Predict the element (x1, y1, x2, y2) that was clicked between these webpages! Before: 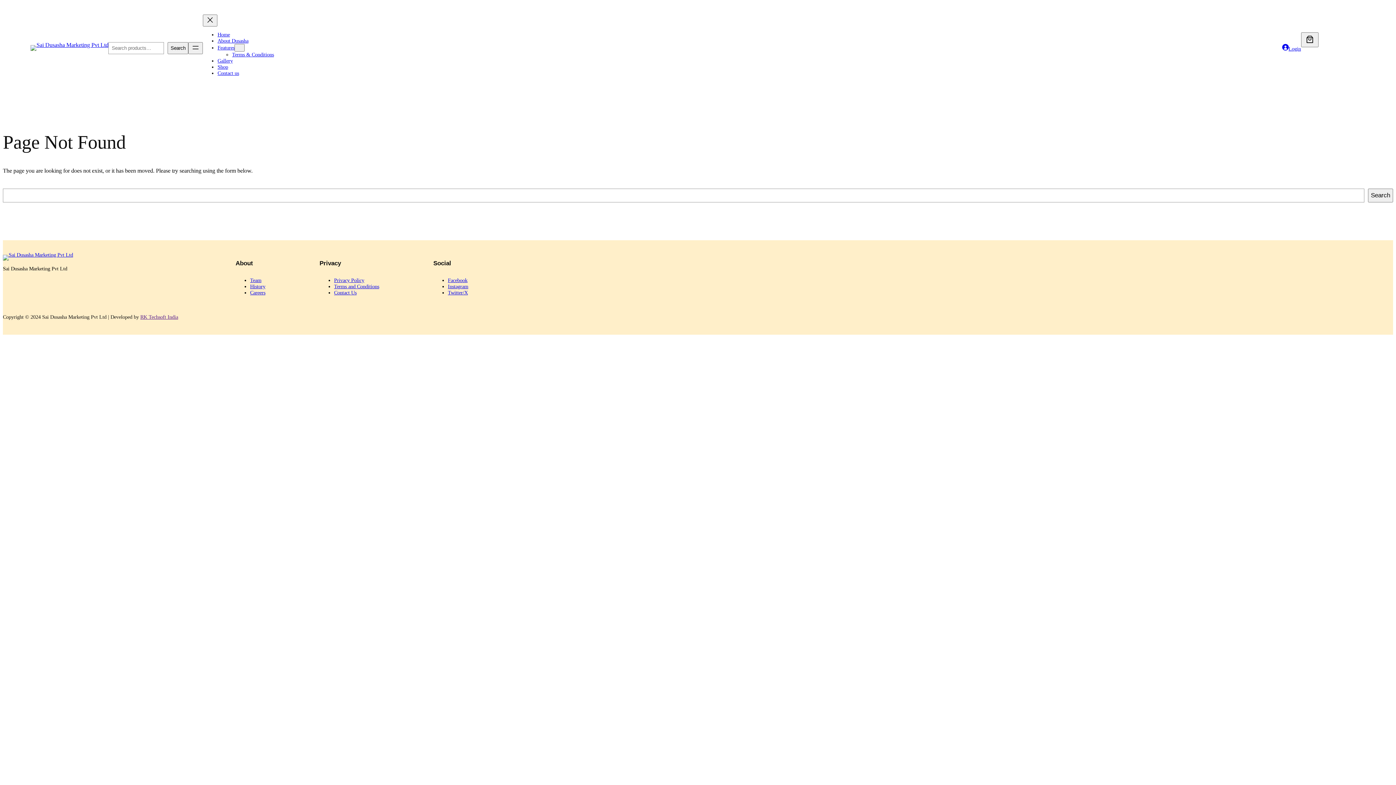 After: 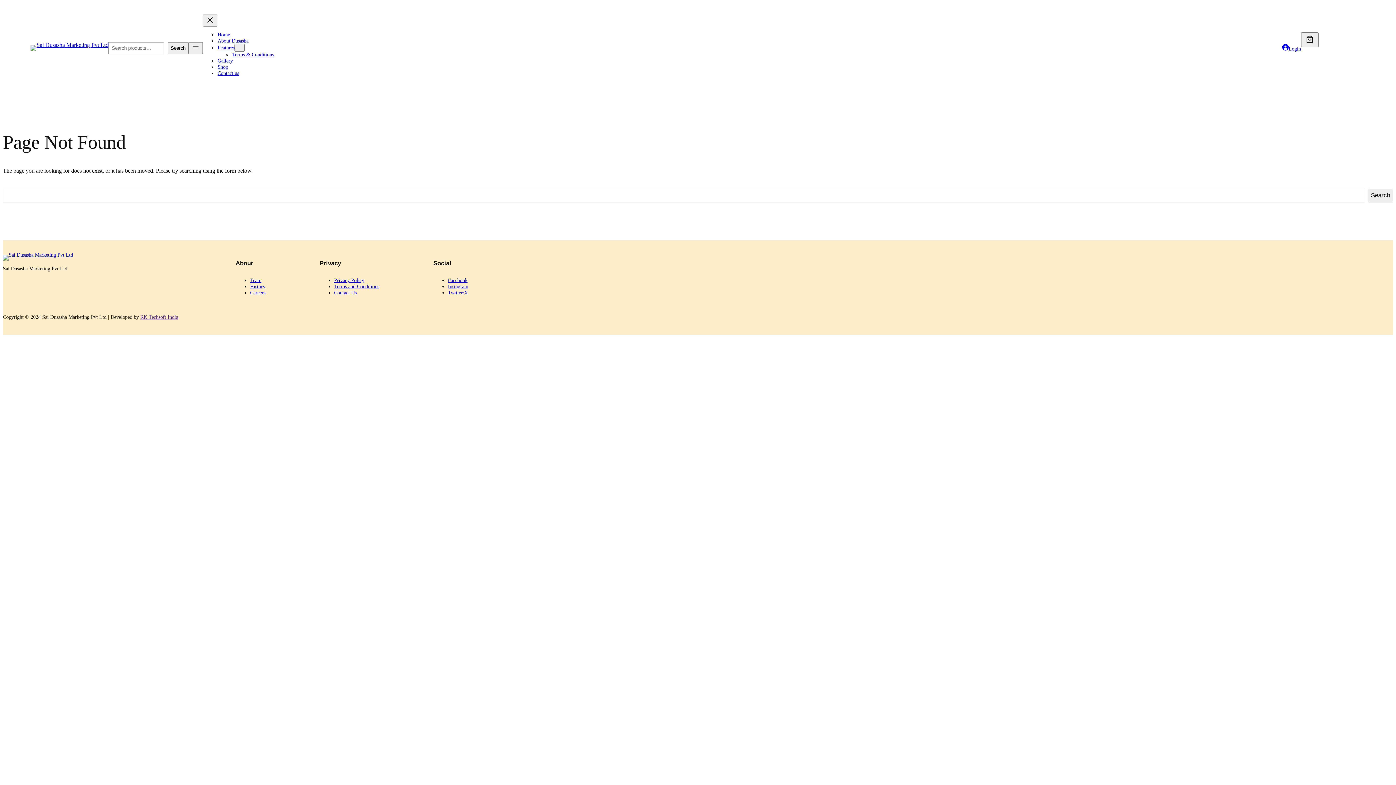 Action: bbox: (250, 277, 261, 283) label: Team